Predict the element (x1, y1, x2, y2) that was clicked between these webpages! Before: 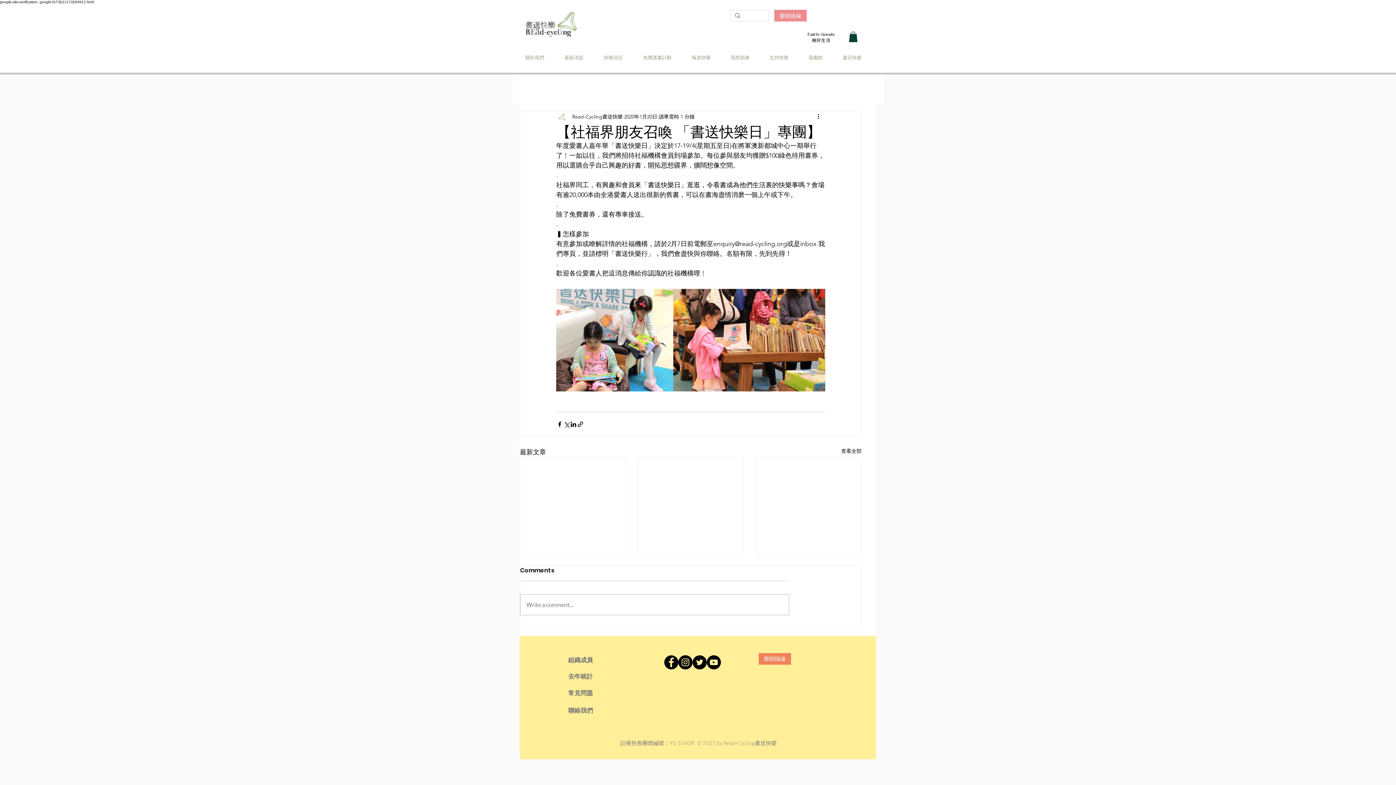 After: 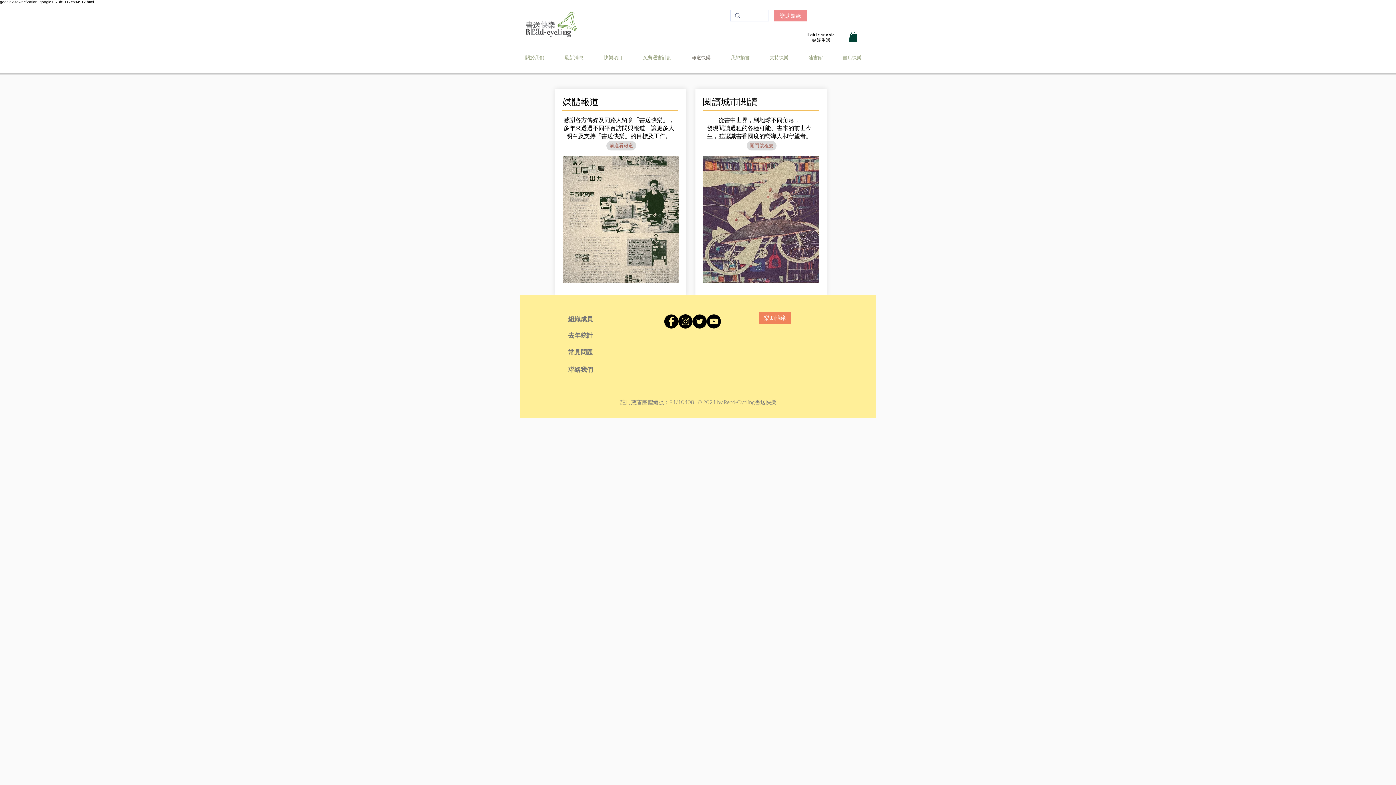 Action: label: 報道快樂 bbox: (686, 42, 725, 74)